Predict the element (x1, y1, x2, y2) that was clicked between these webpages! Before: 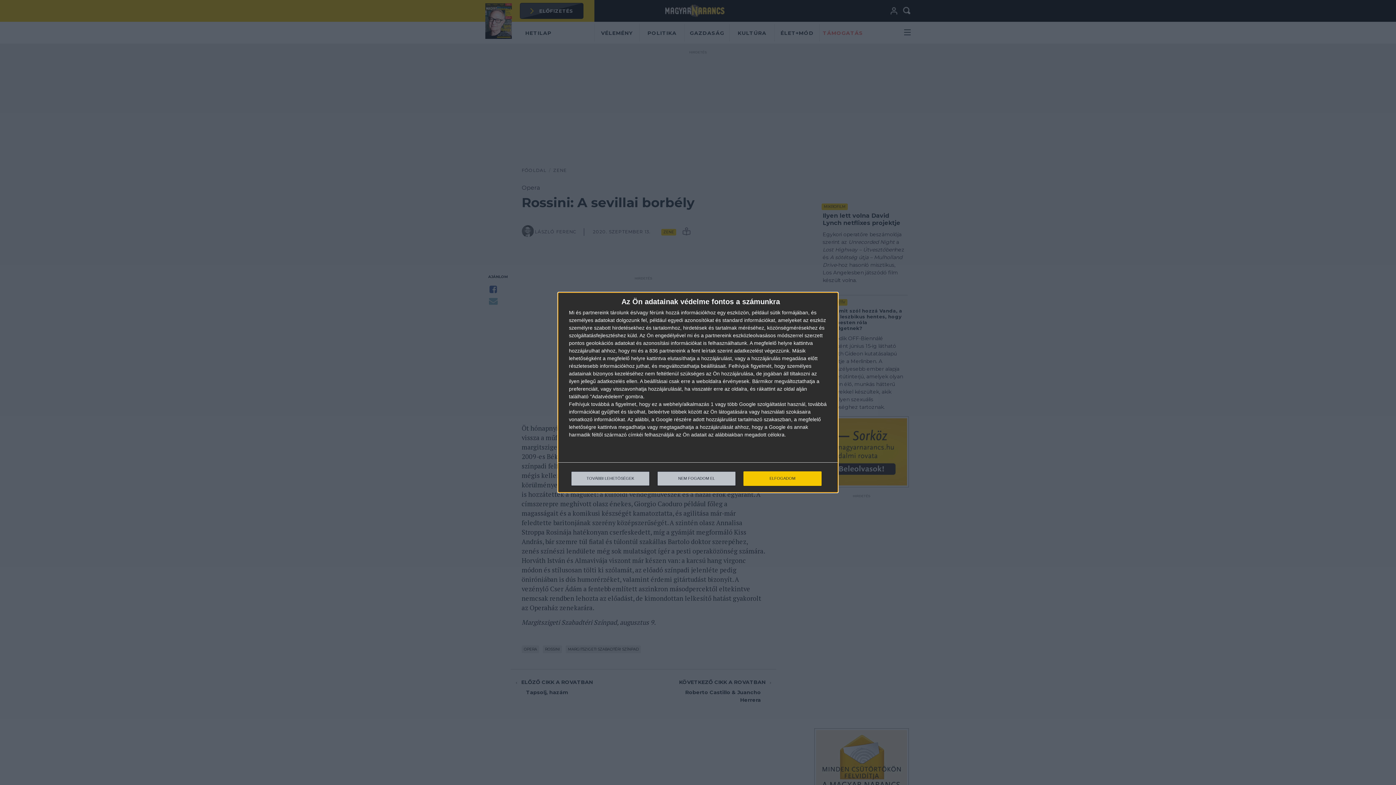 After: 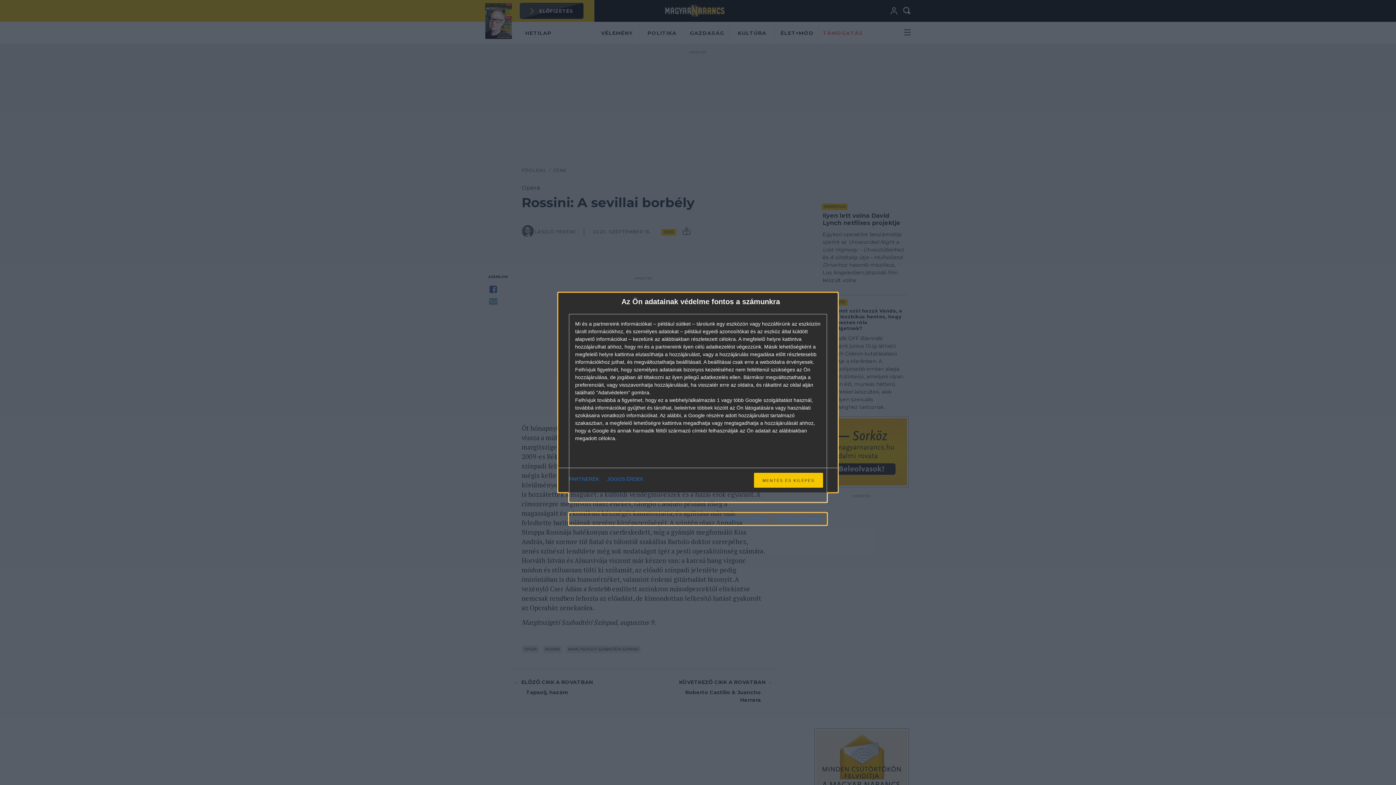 Action: bbox: (571, 471, 649, 486) label: TOVÁBBI LEHETŐSÉGEK